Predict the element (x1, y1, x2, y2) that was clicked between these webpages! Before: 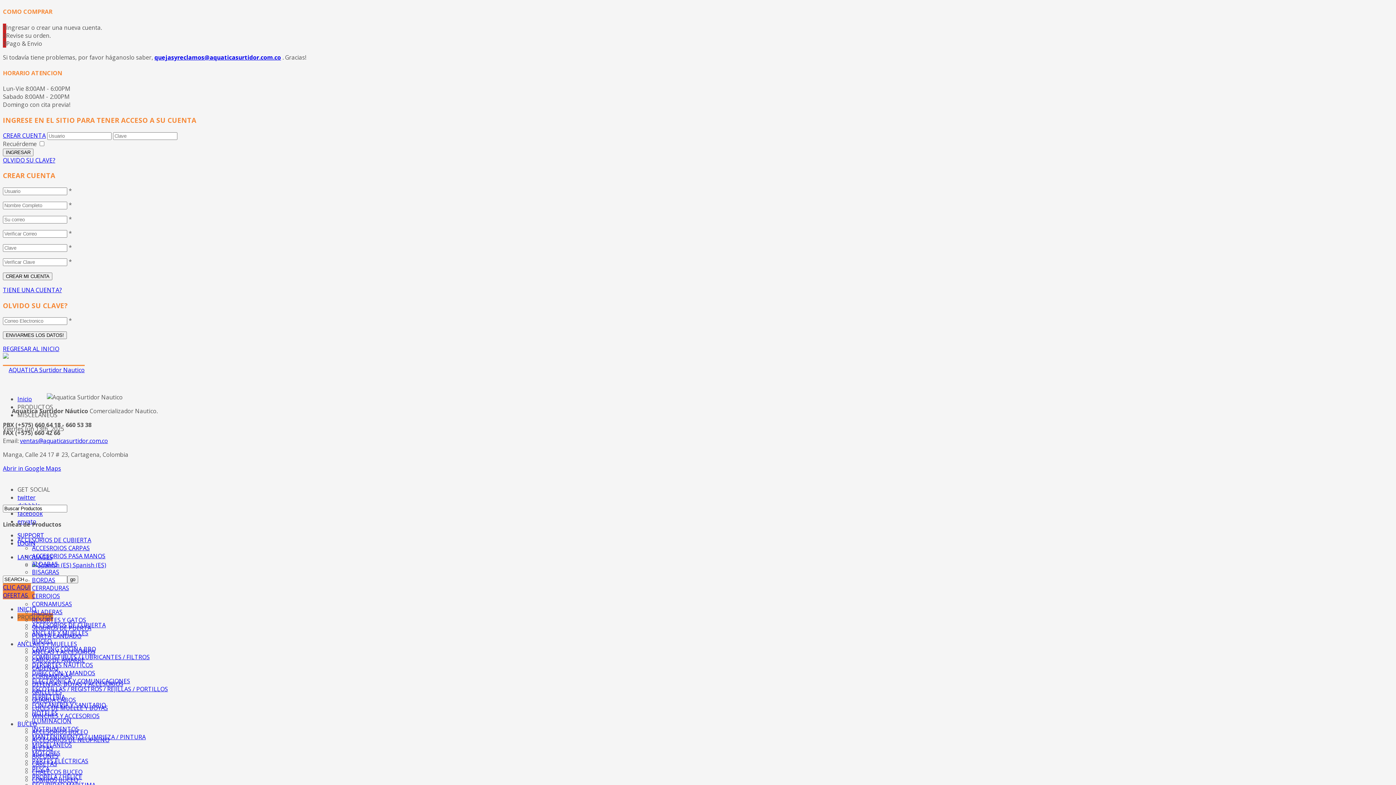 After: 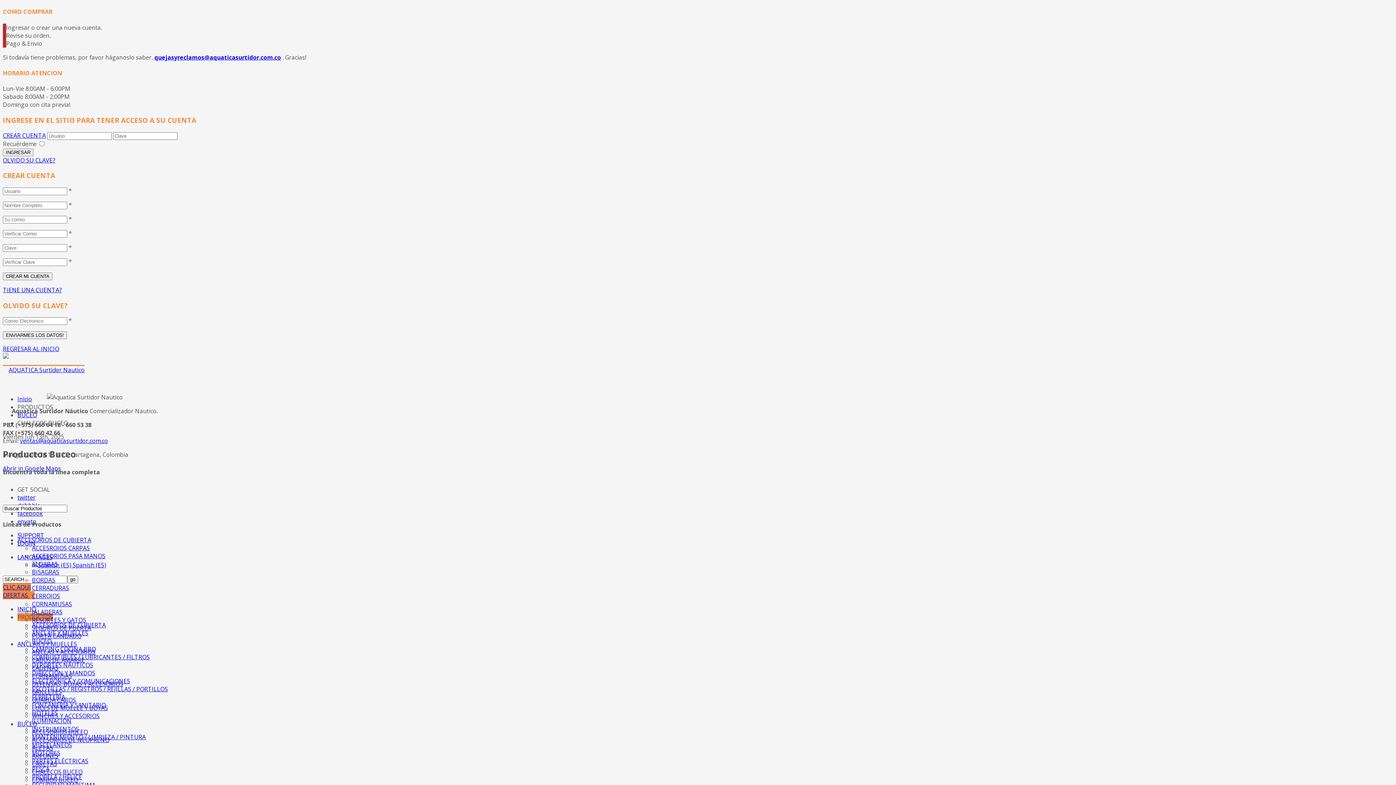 Action: label: CHALECOS BUCEO bbox: (32, 768, 82, 776)